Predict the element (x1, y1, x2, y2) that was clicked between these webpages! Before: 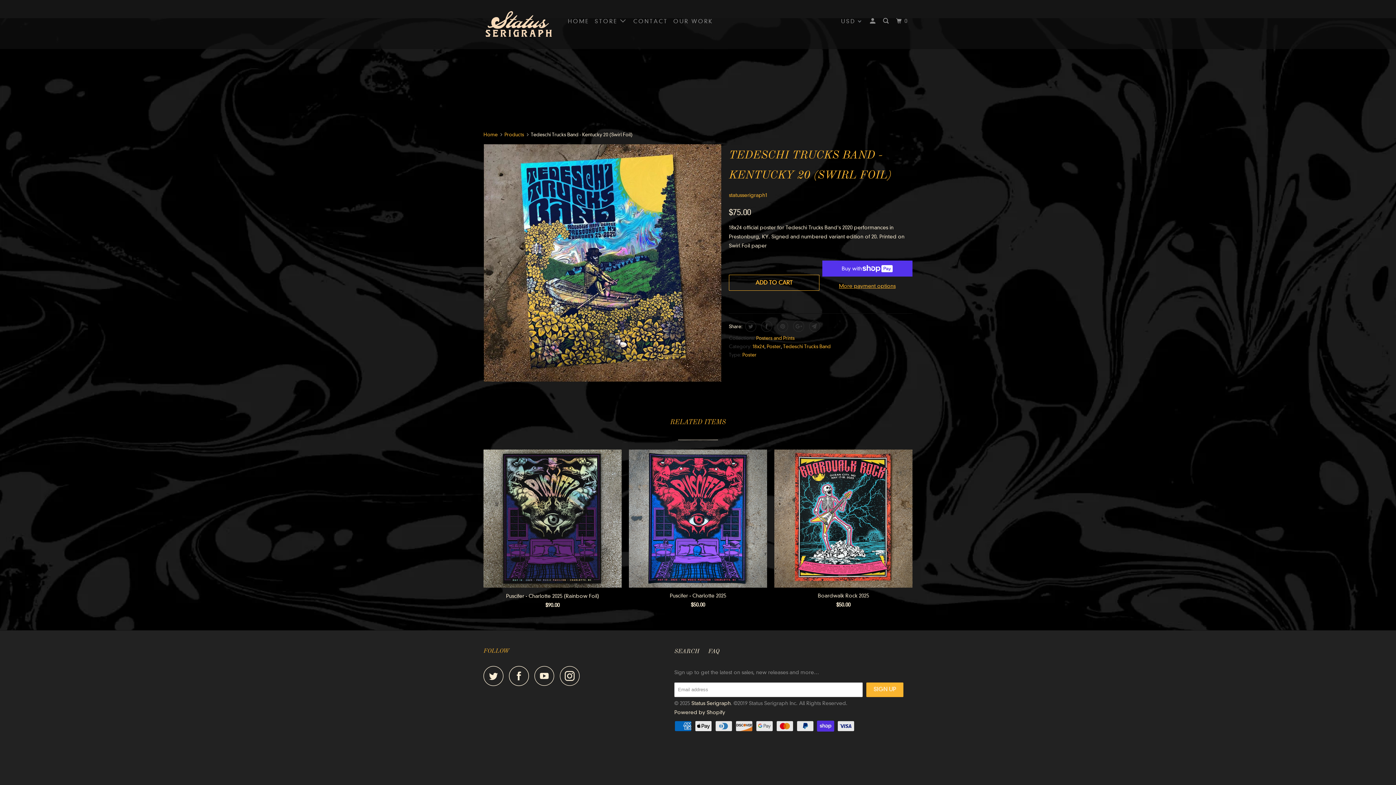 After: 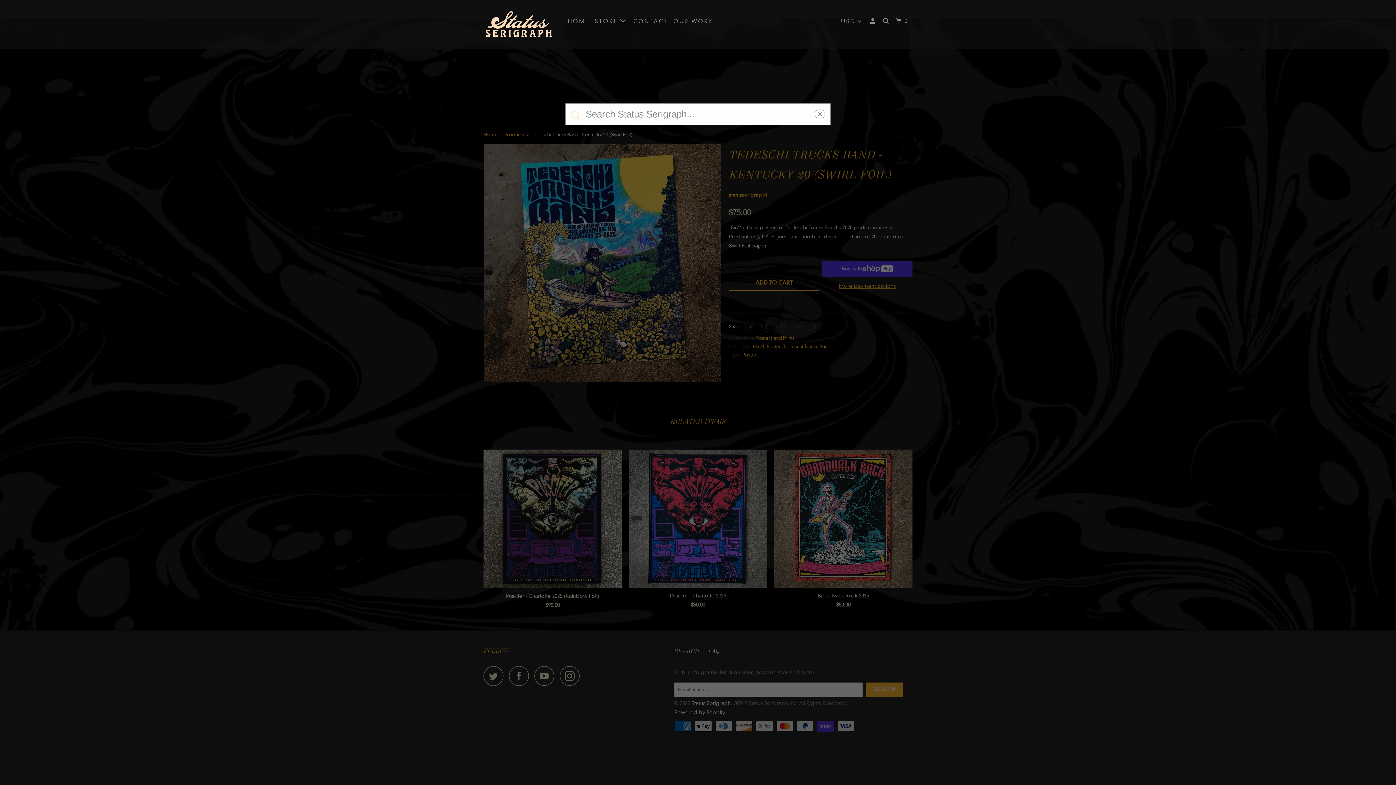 Action: bbox: (881, 14, 892, 28)